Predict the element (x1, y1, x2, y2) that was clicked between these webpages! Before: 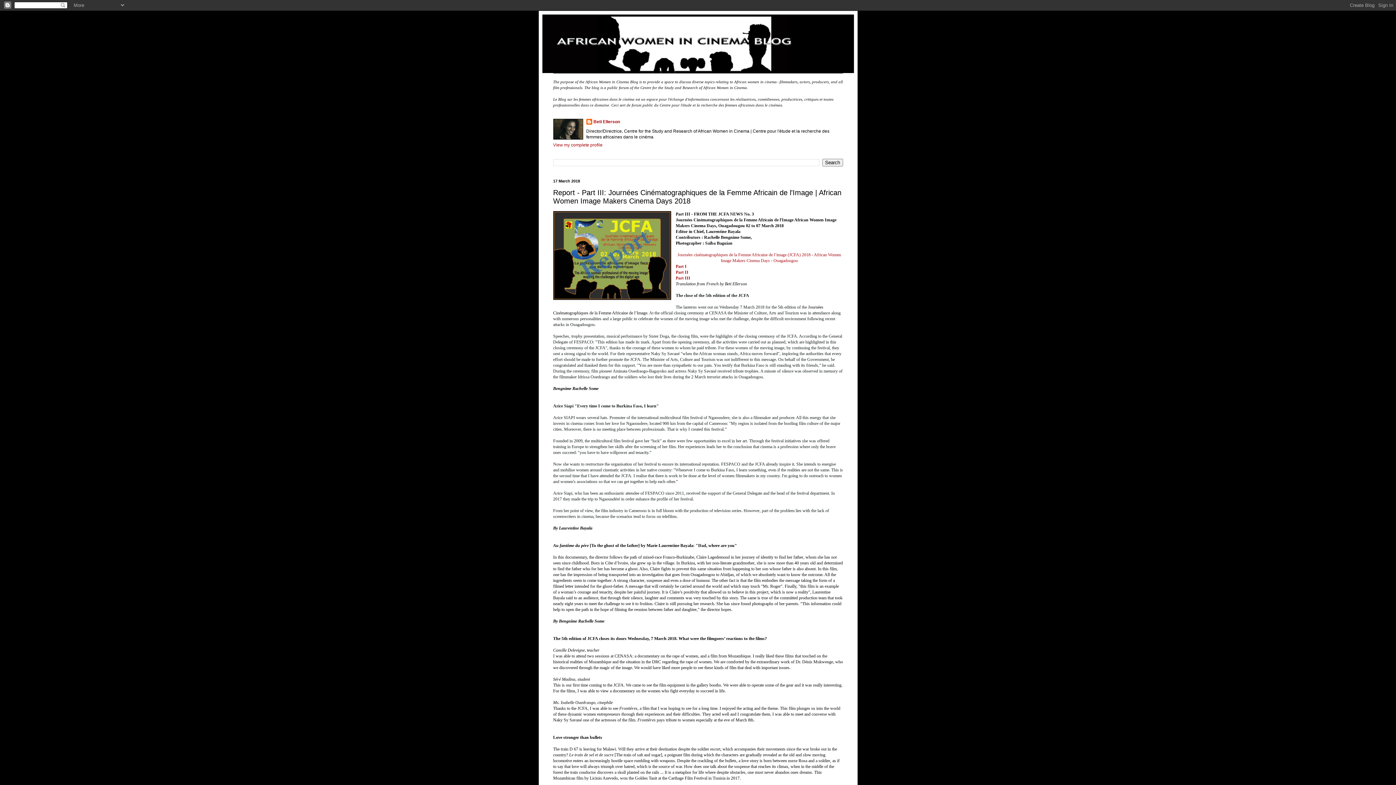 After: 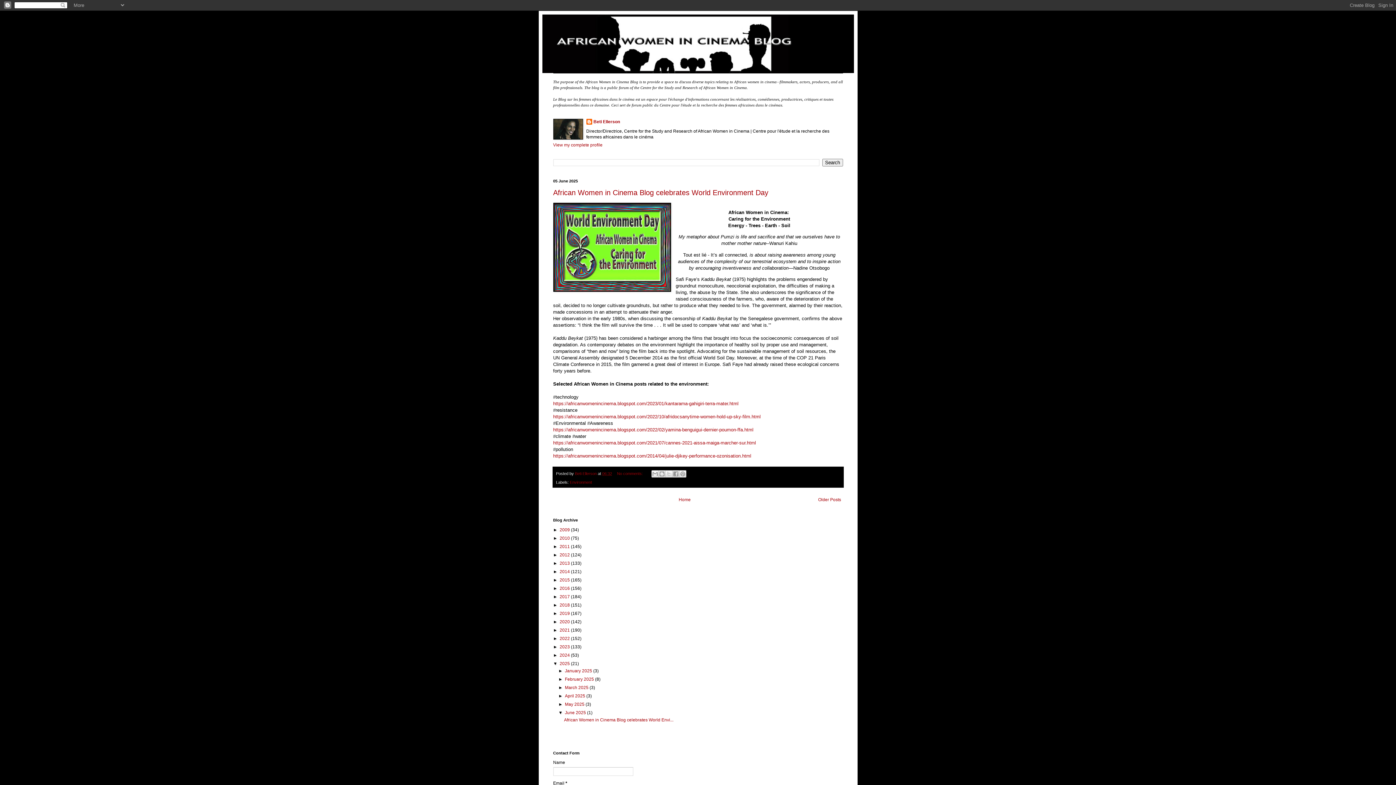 Action: bbox: (542, 14, 854, 73)